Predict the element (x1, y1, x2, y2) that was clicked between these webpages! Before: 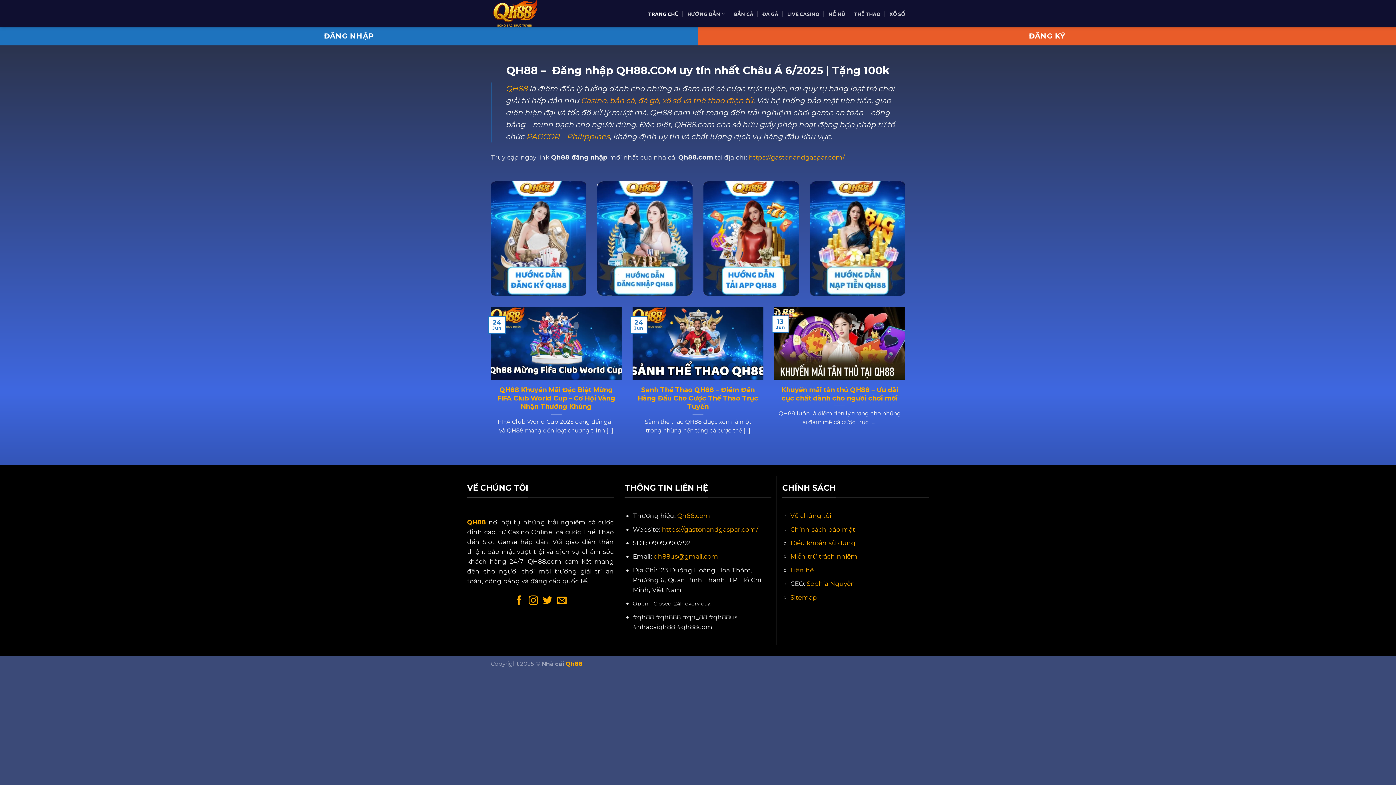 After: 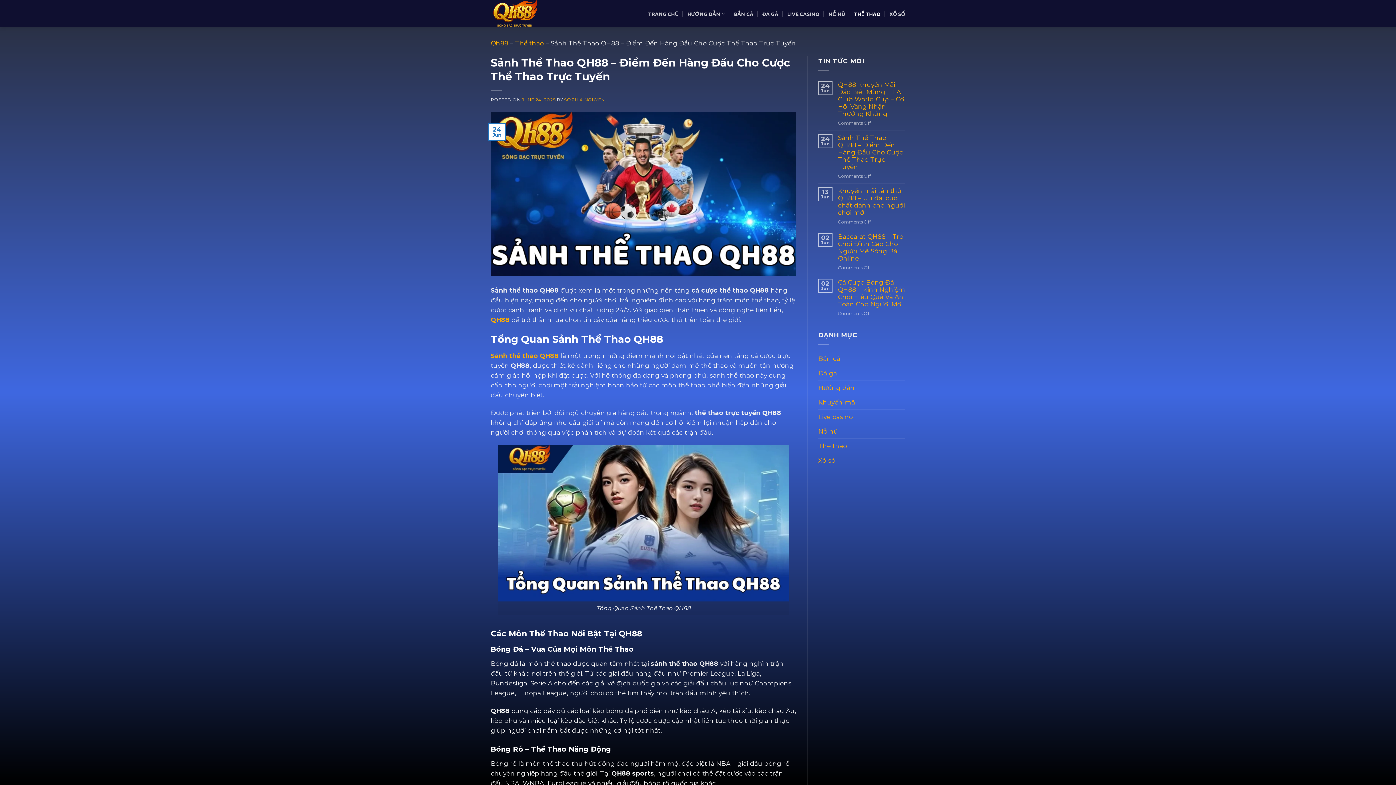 Action: bbox: (636, 385, 759, 410) label: Sảnh Thể Thao QH88 – Điểm Đến Hàng Đầu Cho Cược Thể Thao Trực Tuyến